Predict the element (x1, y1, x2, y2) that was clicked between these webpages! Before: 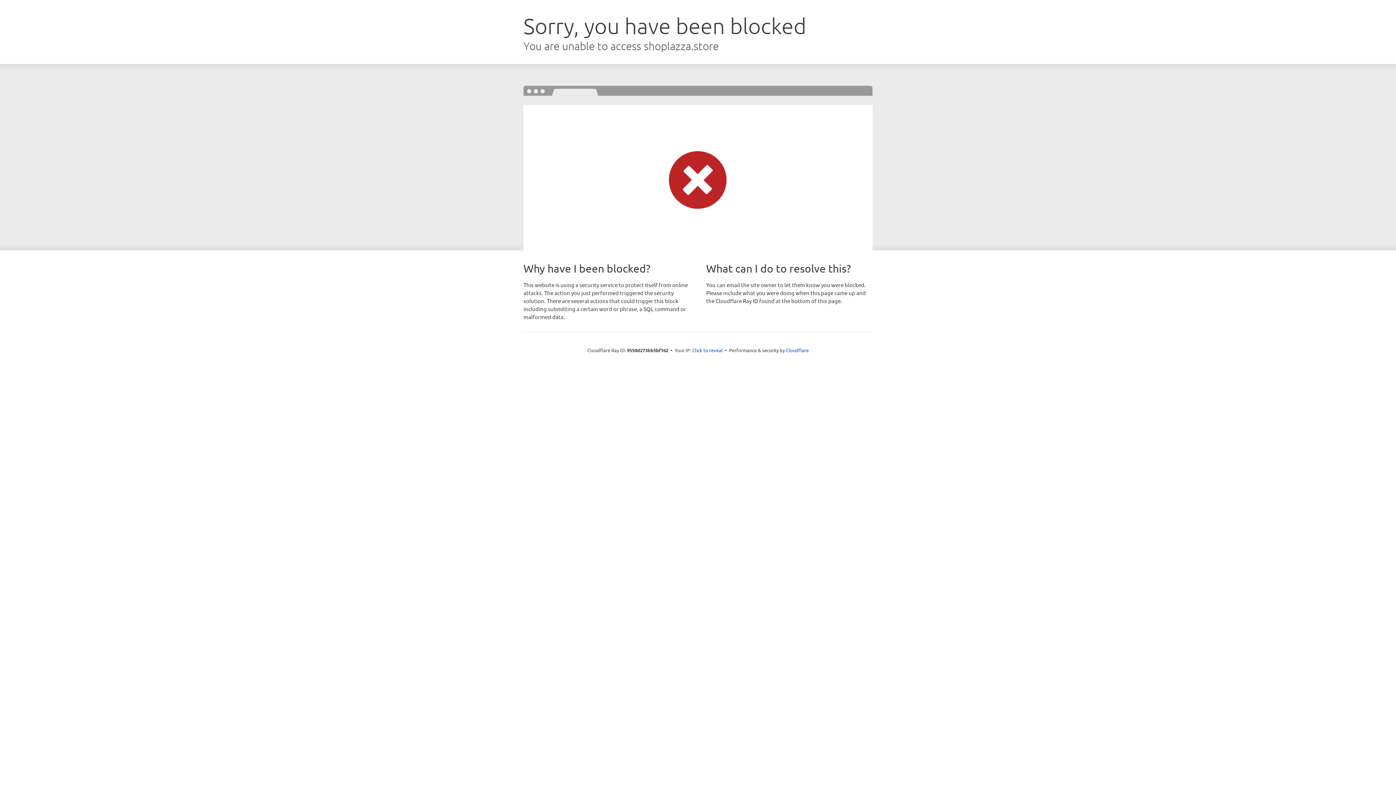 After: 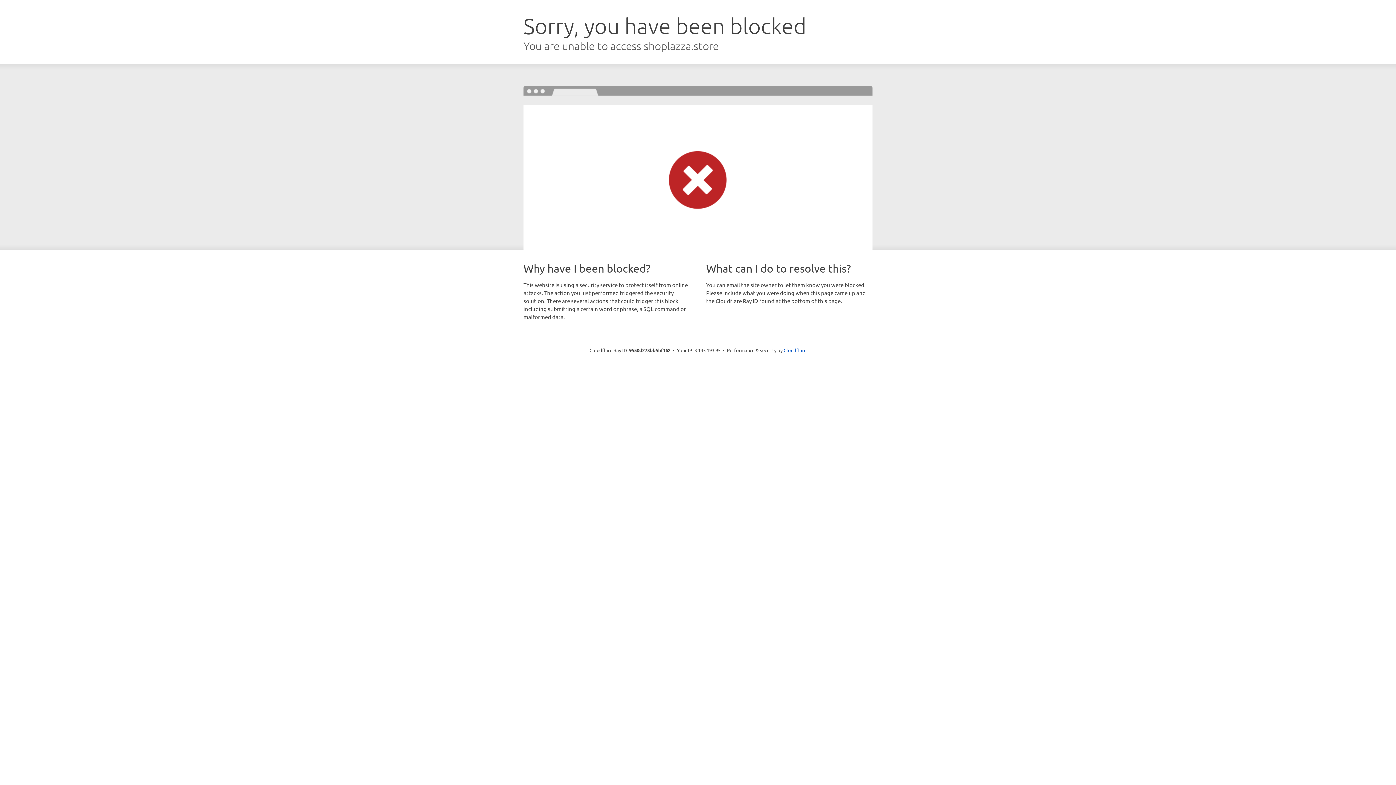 Action: label: Click to reveal bbox: (692, 346, 722, 353)